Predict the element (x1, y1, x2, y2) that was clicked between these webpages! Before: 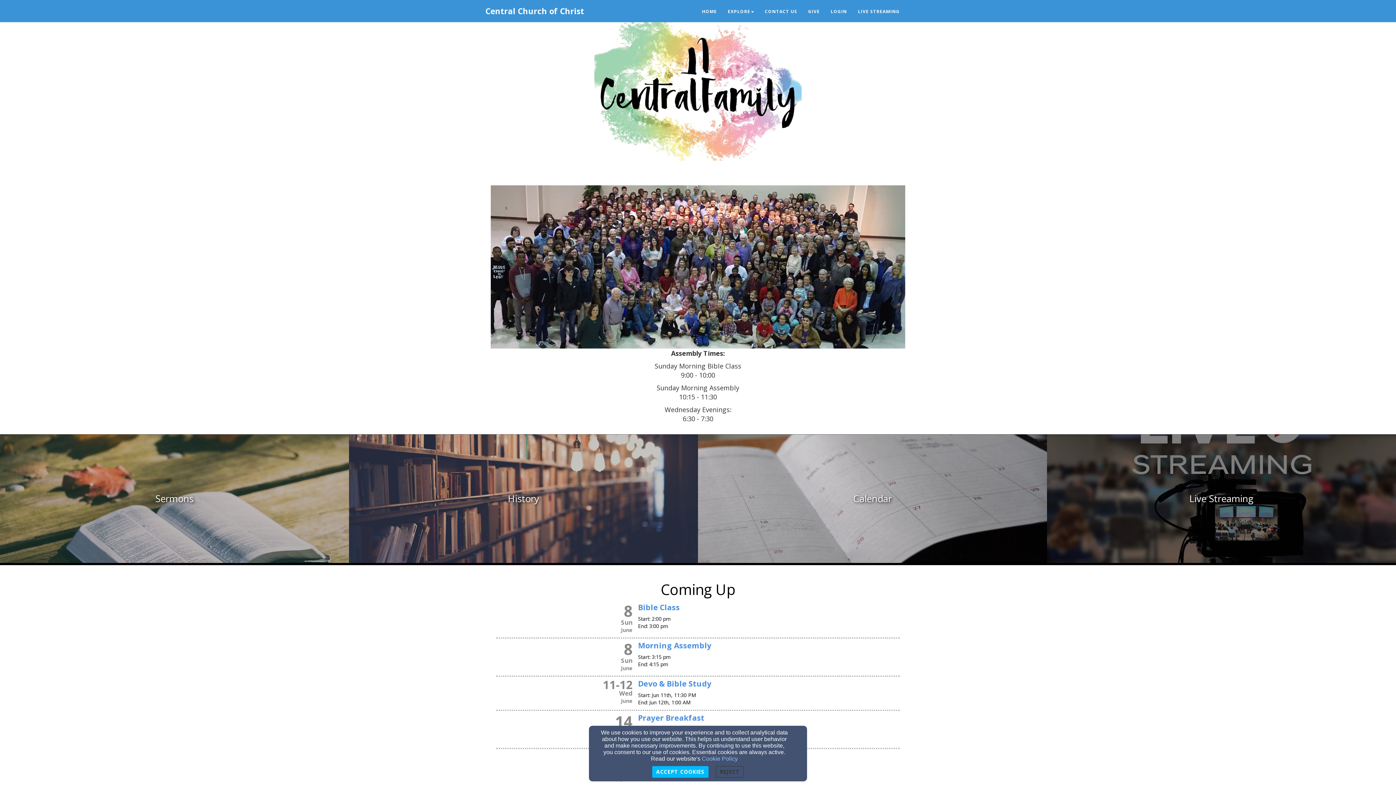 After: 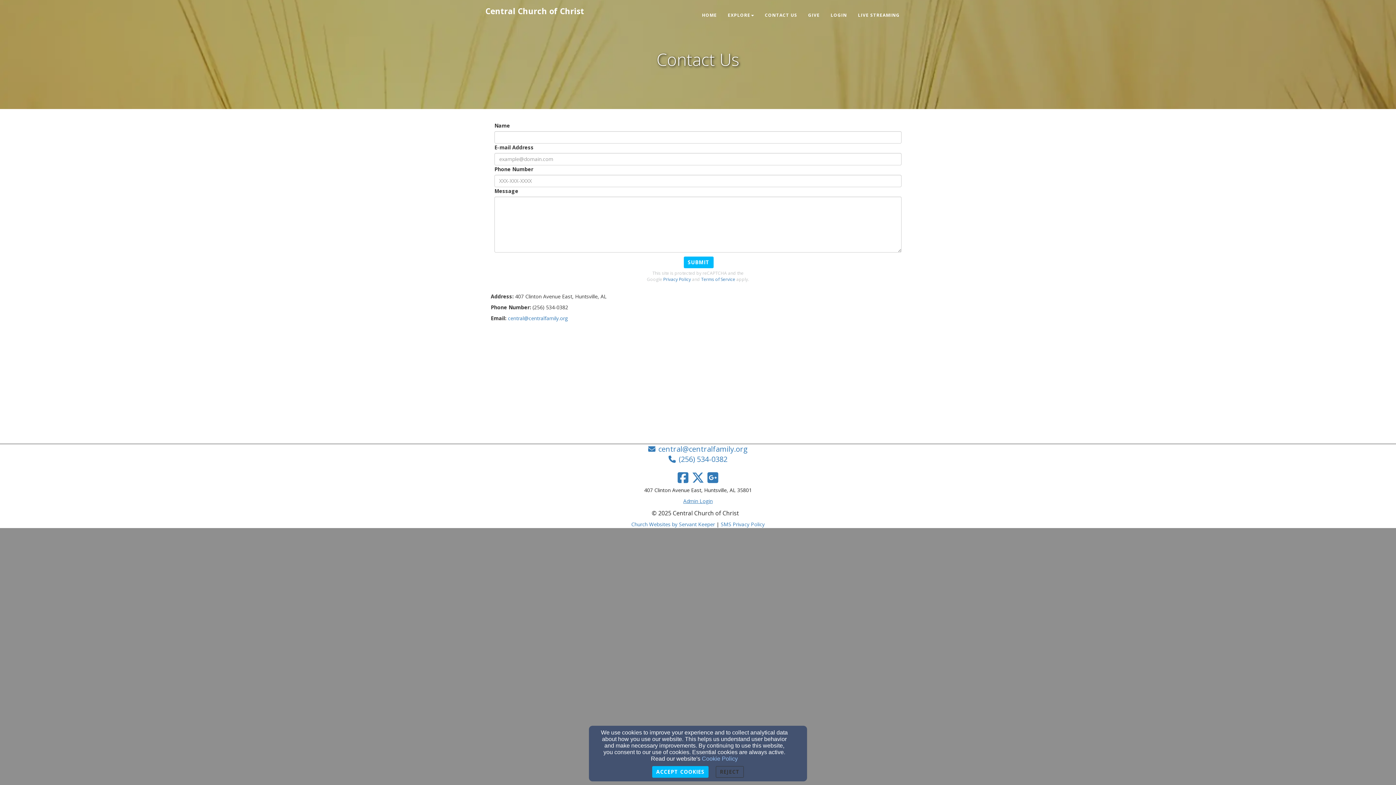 Action: bbox: (763, 6, 799, 17) label: Contact Us